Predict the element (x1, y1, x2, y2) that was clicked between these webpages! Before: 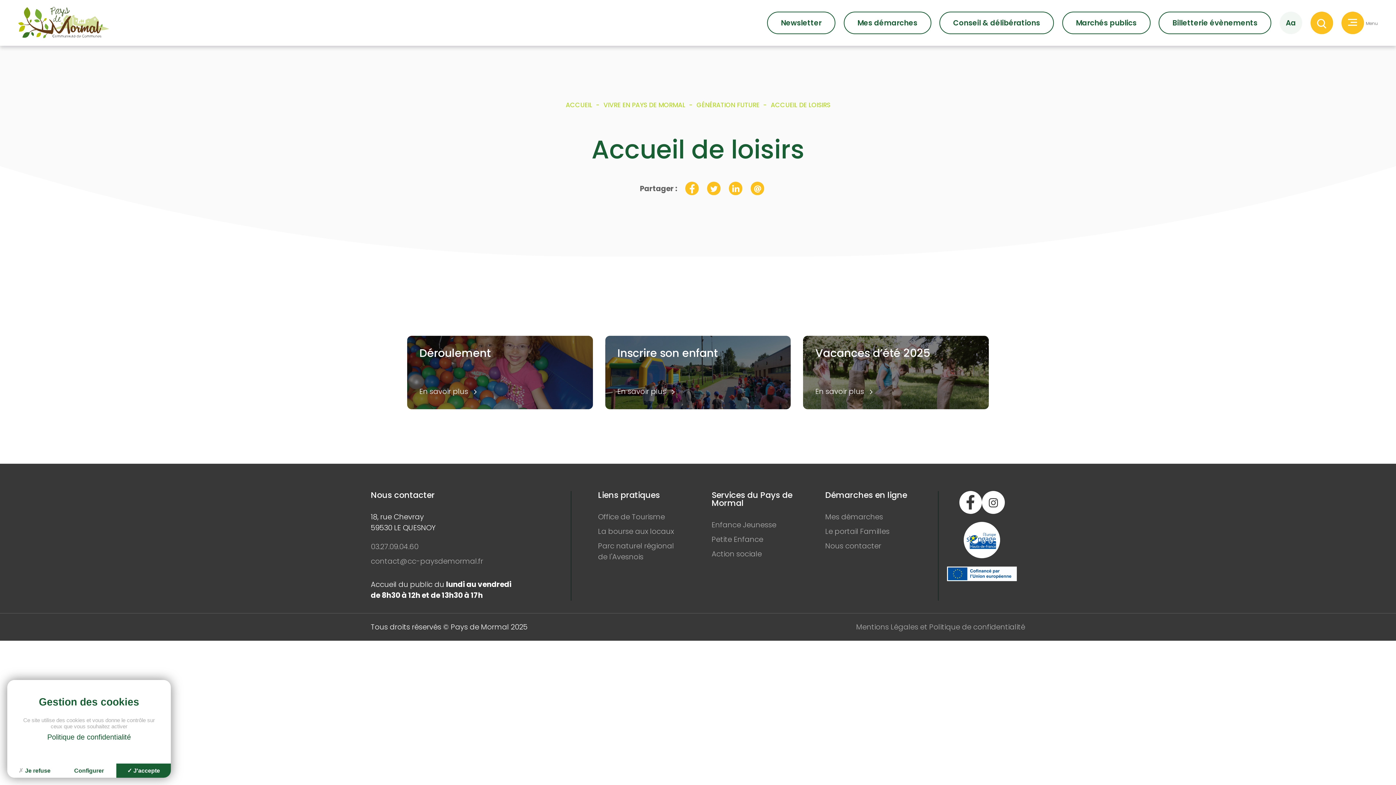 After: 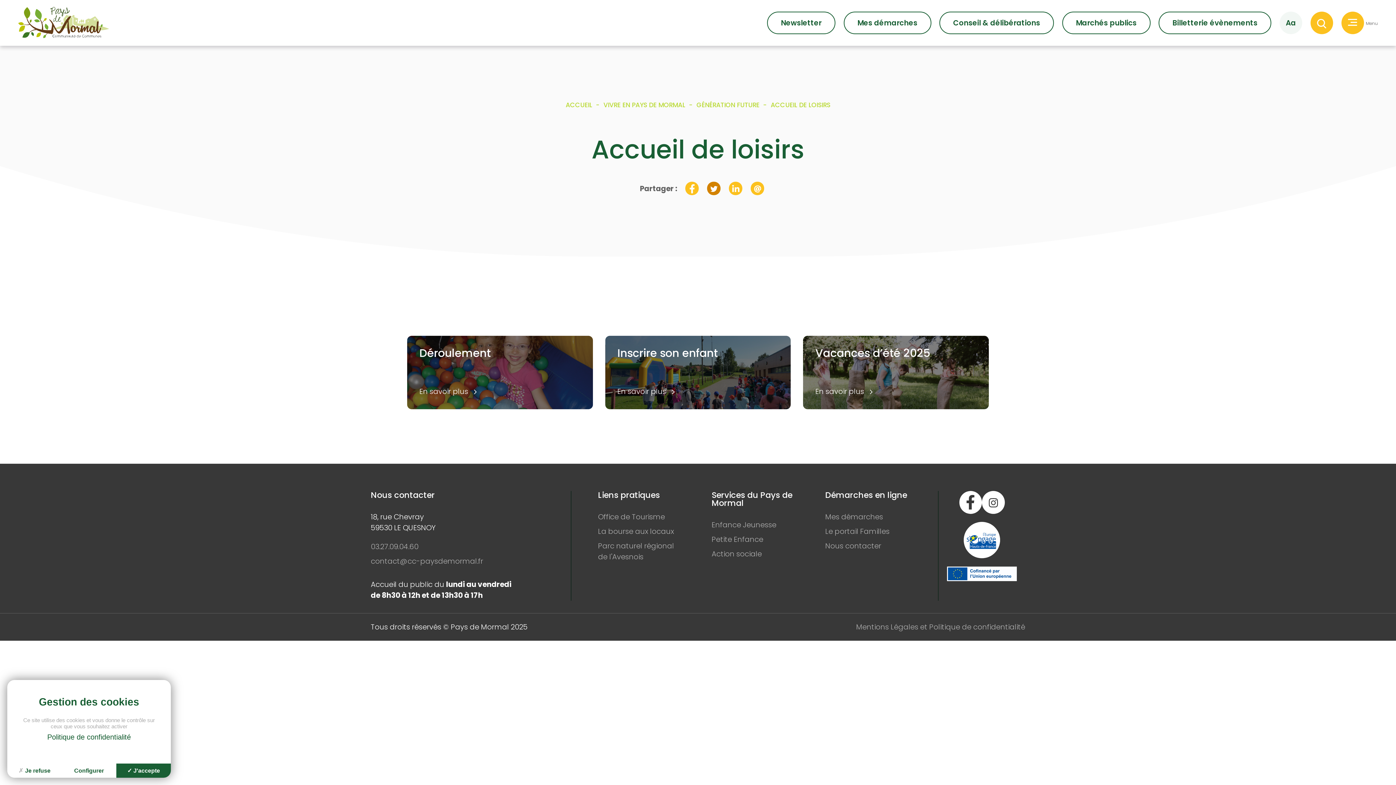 Action: label: Partager sur twitter bbox: (707, 181, 720, 195)